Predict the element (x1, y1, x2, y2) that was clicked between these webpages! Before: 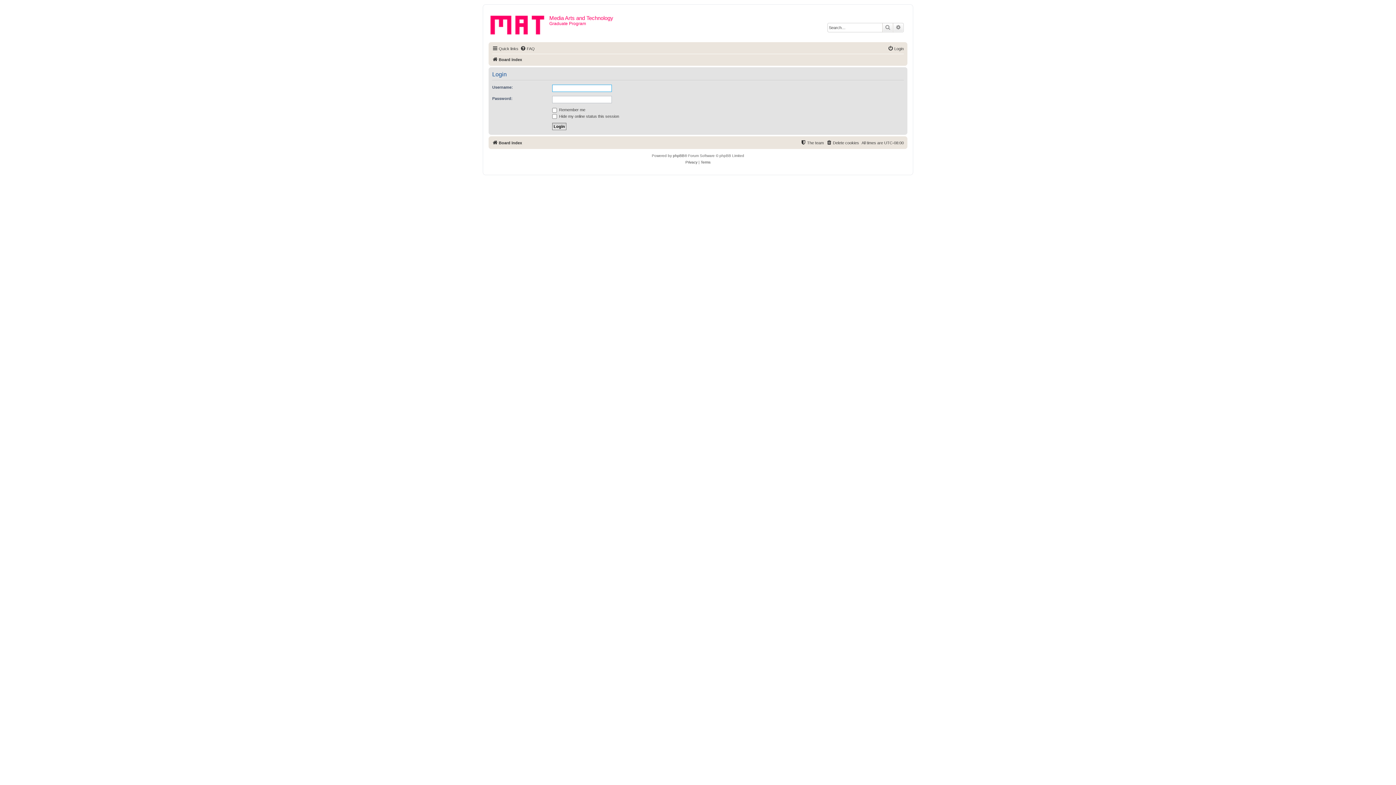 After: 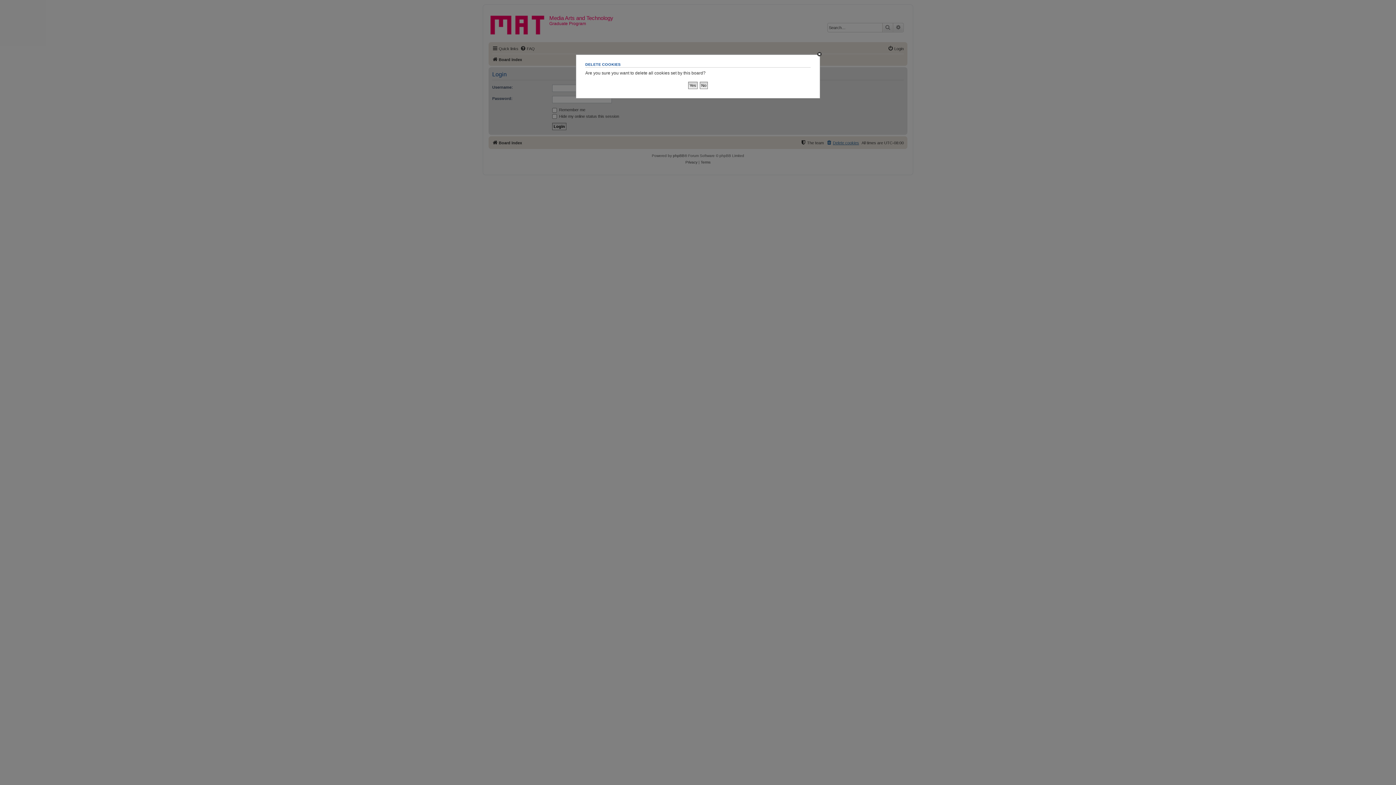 Action: bbox: (826, 138, 859, 147) label: Delete cookies